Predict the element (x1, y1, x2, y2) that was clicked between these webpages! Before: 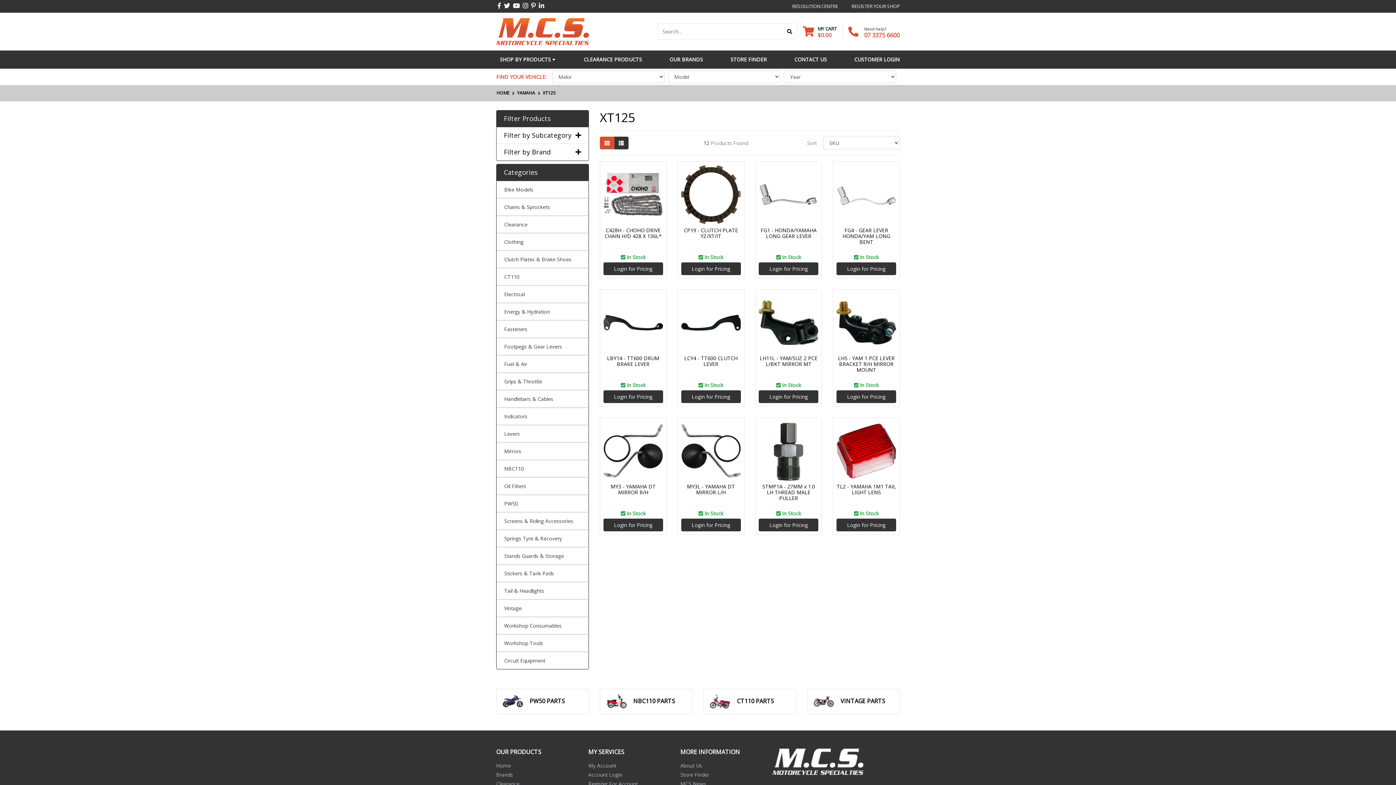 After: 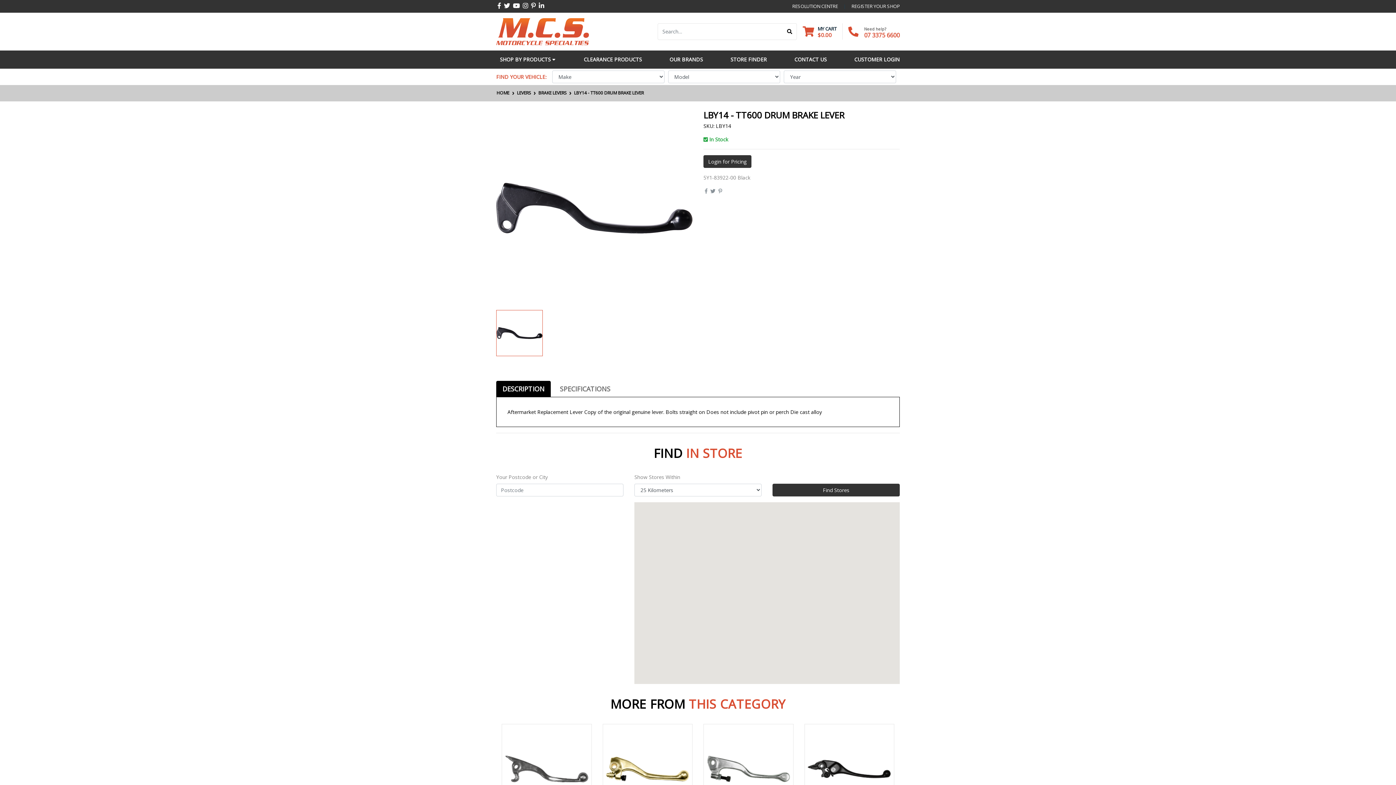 Action: bbox: (603, 293, 663, 355)